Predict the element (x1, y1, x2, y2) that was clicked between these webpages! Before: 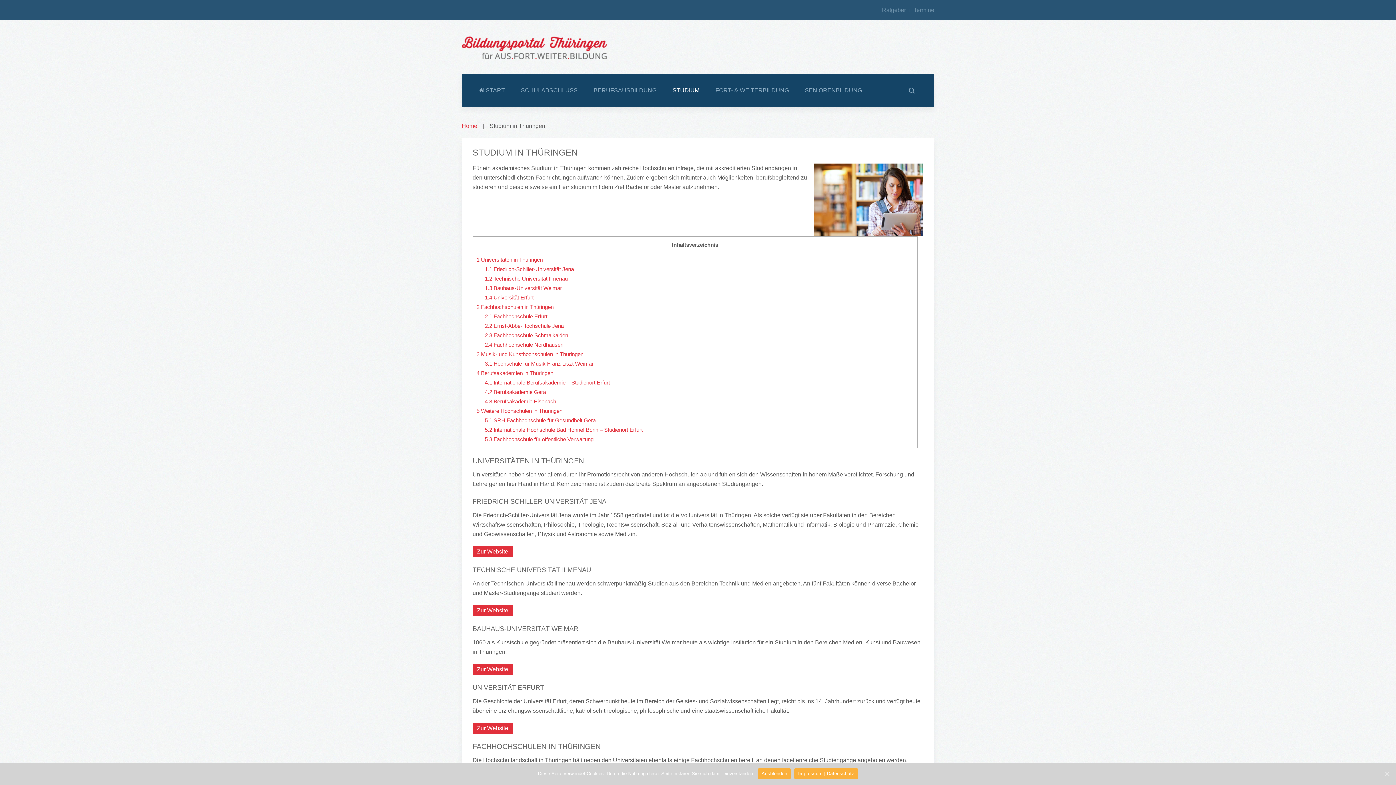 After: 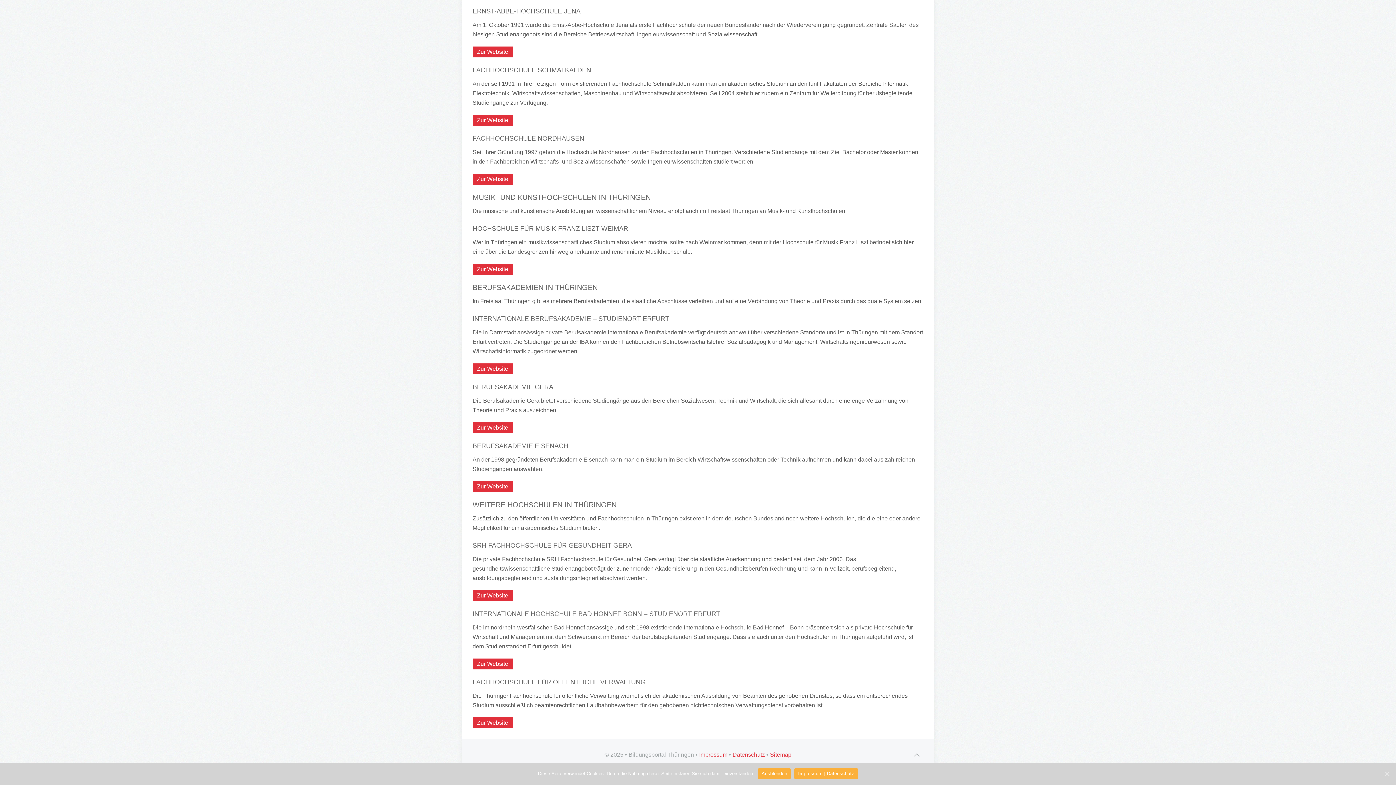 Action: bbox: (485, 436, 593, 442) label: 5.3 Fachhochschule für öffentliche Verwaltung